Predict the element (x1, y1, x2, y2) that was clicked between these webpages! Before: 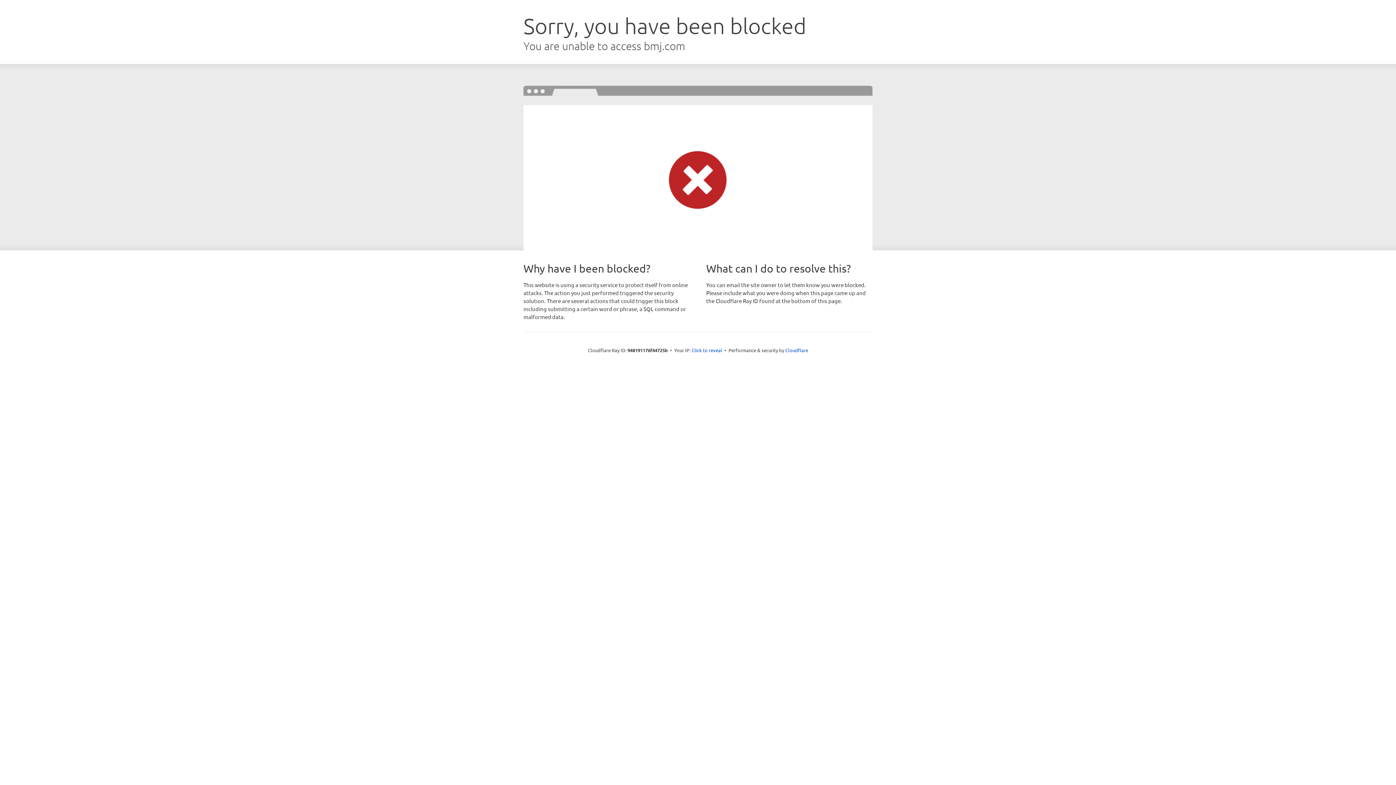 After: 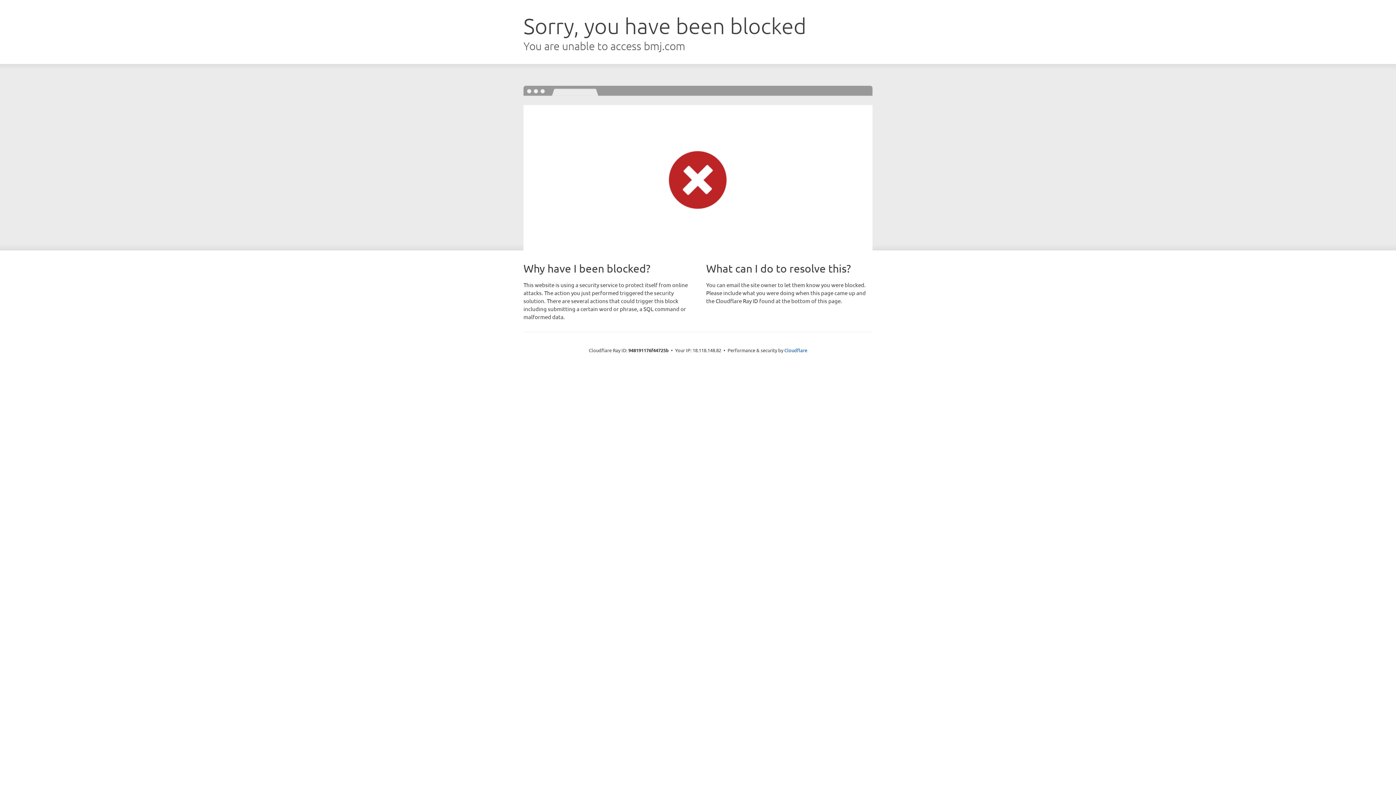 Action: label: Click to reveal bbox: (691, 346, 722, 353)